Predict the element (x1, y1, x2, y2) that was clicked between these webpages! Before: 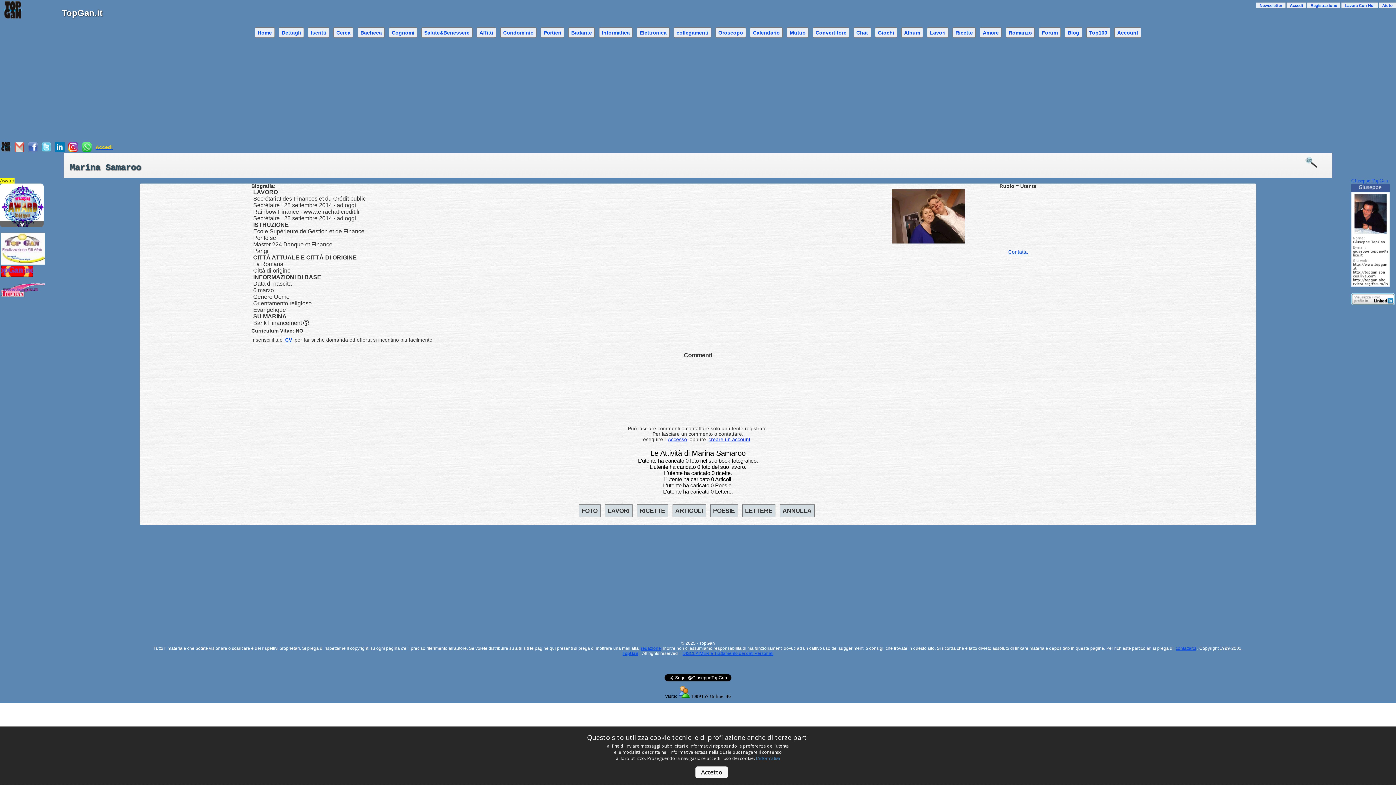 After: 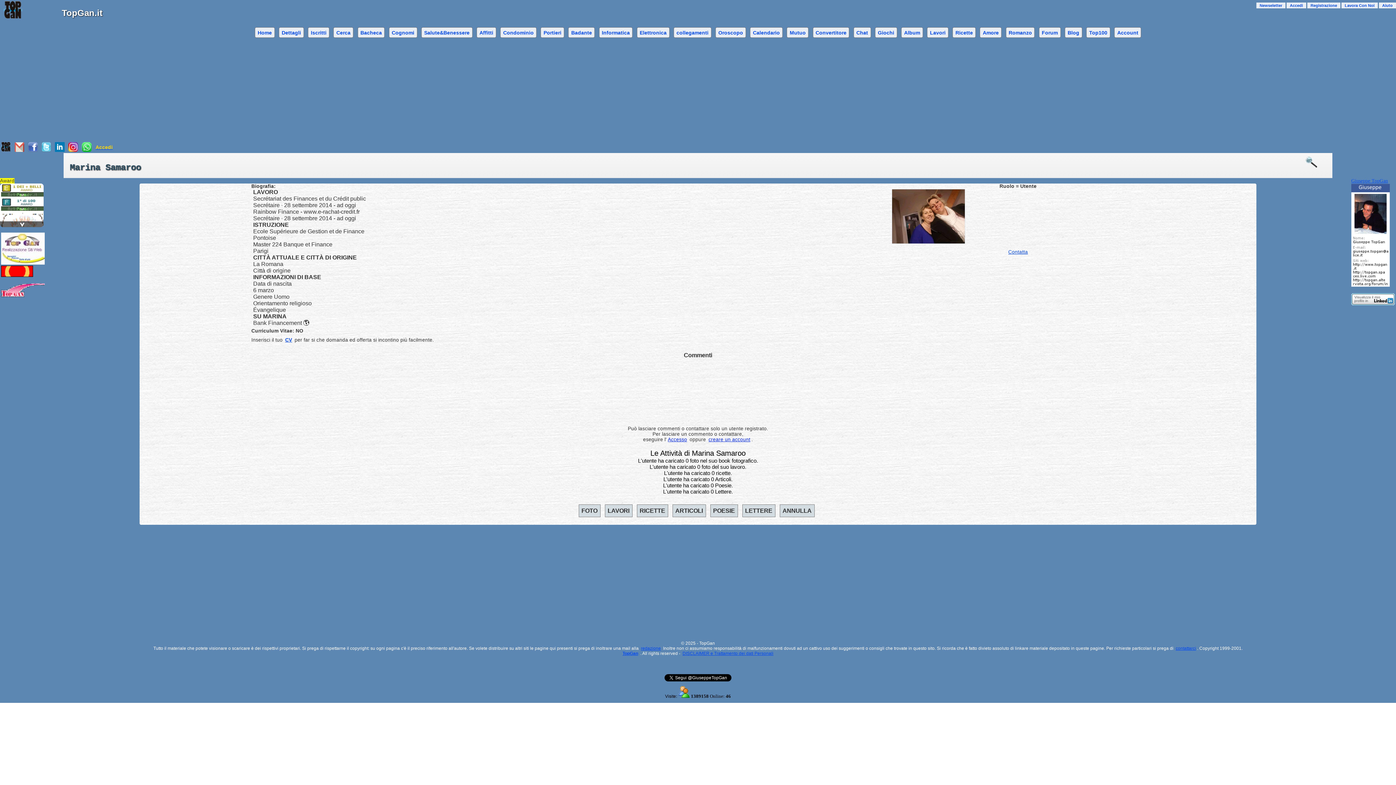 Action: bbox: (1305, 154, 1324, 169)